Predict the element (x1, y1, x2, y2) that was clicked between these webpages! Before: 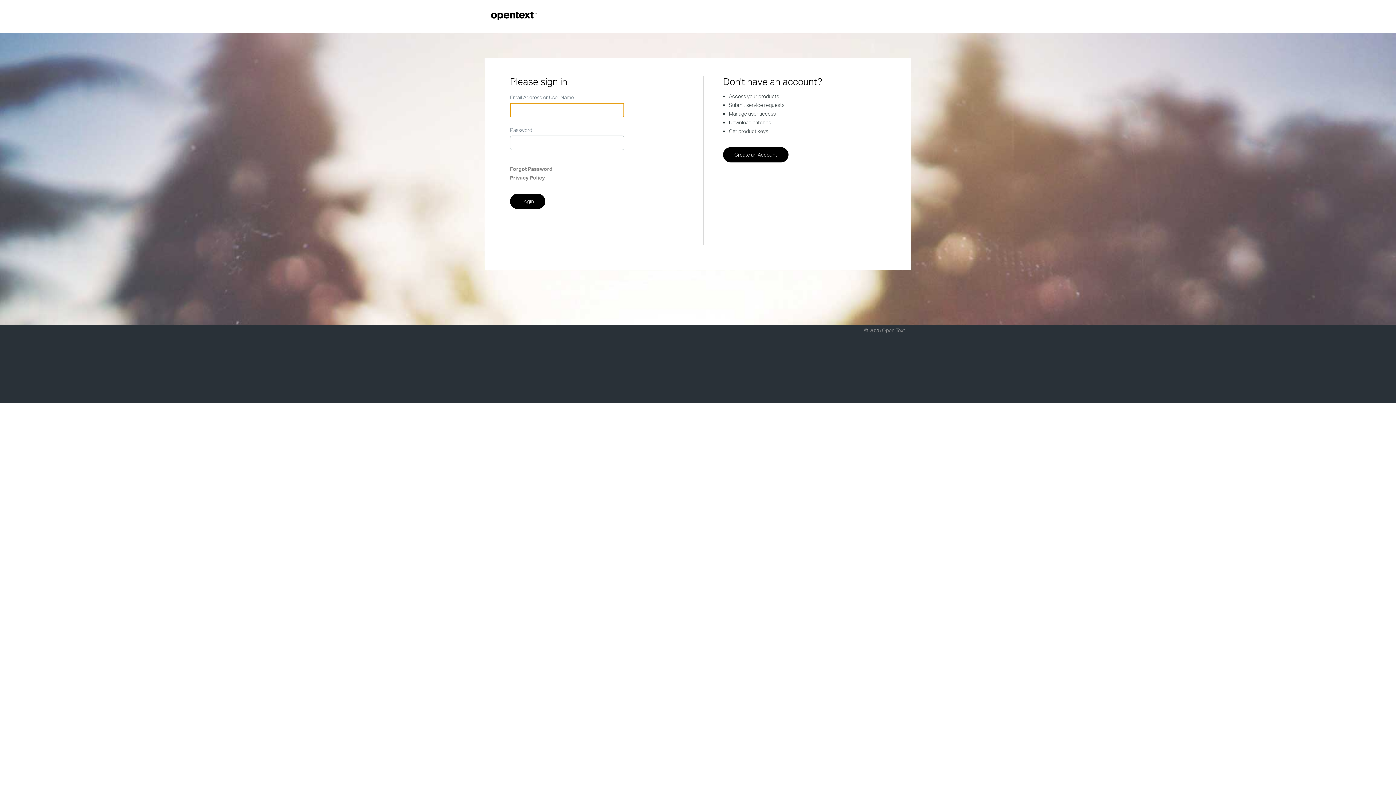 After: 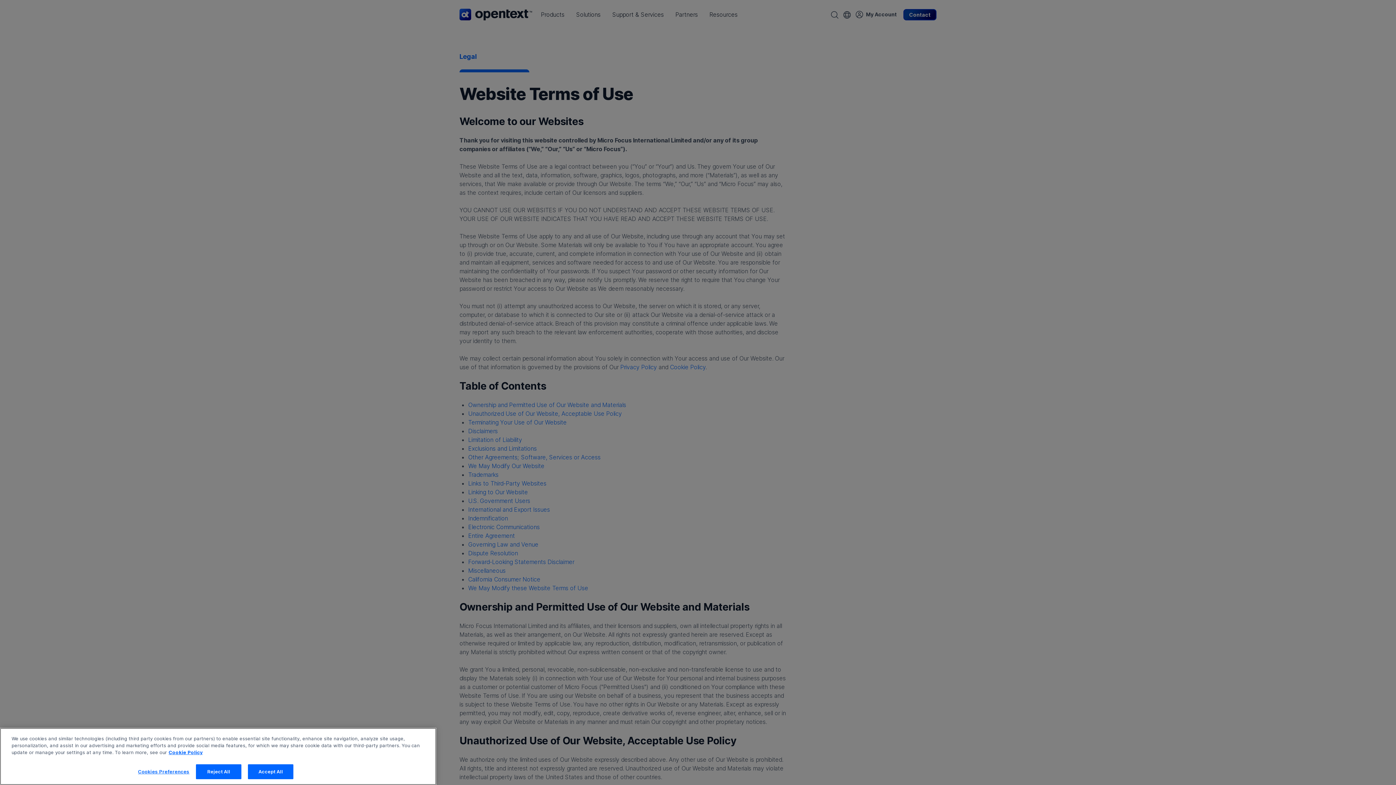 Action: label: Privacy Policy bbox: (510, 174, 545, 180)